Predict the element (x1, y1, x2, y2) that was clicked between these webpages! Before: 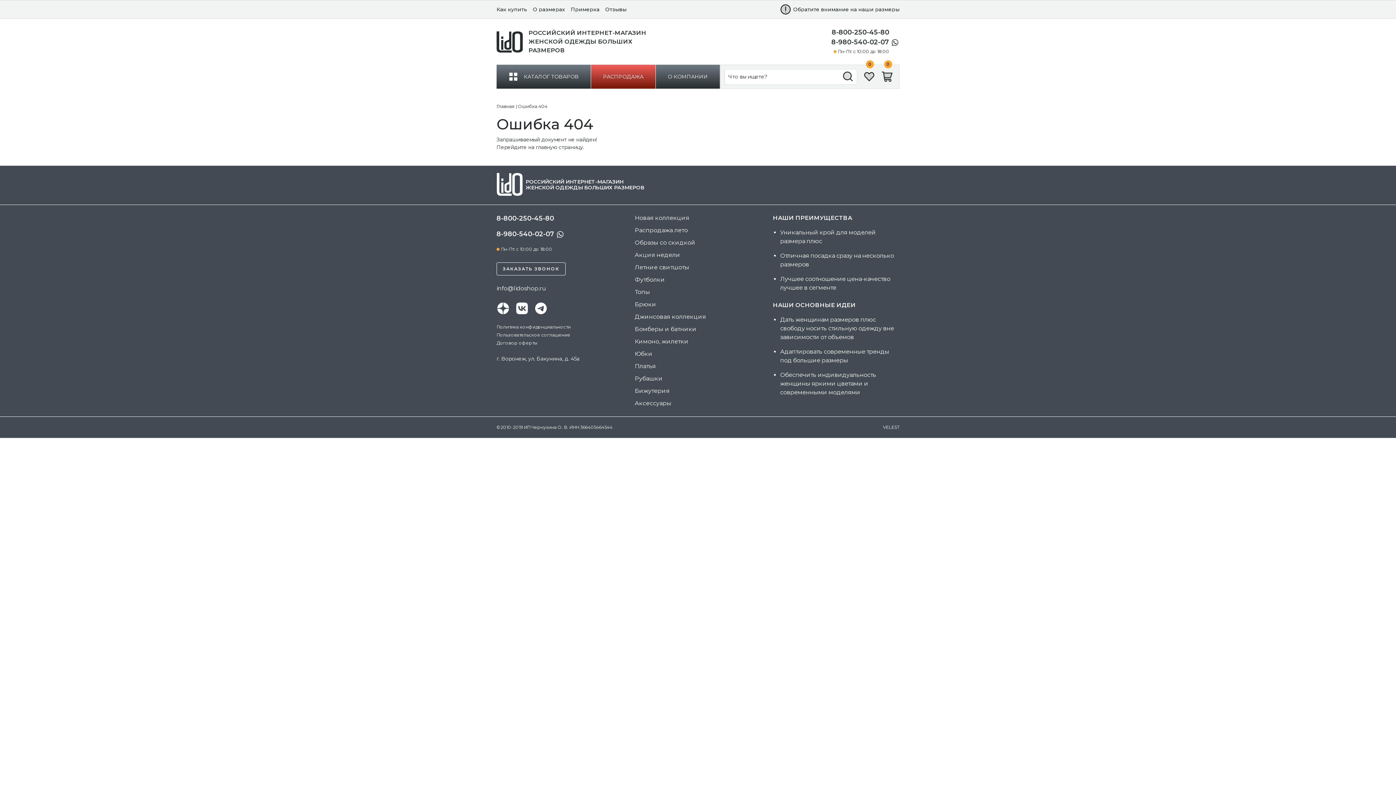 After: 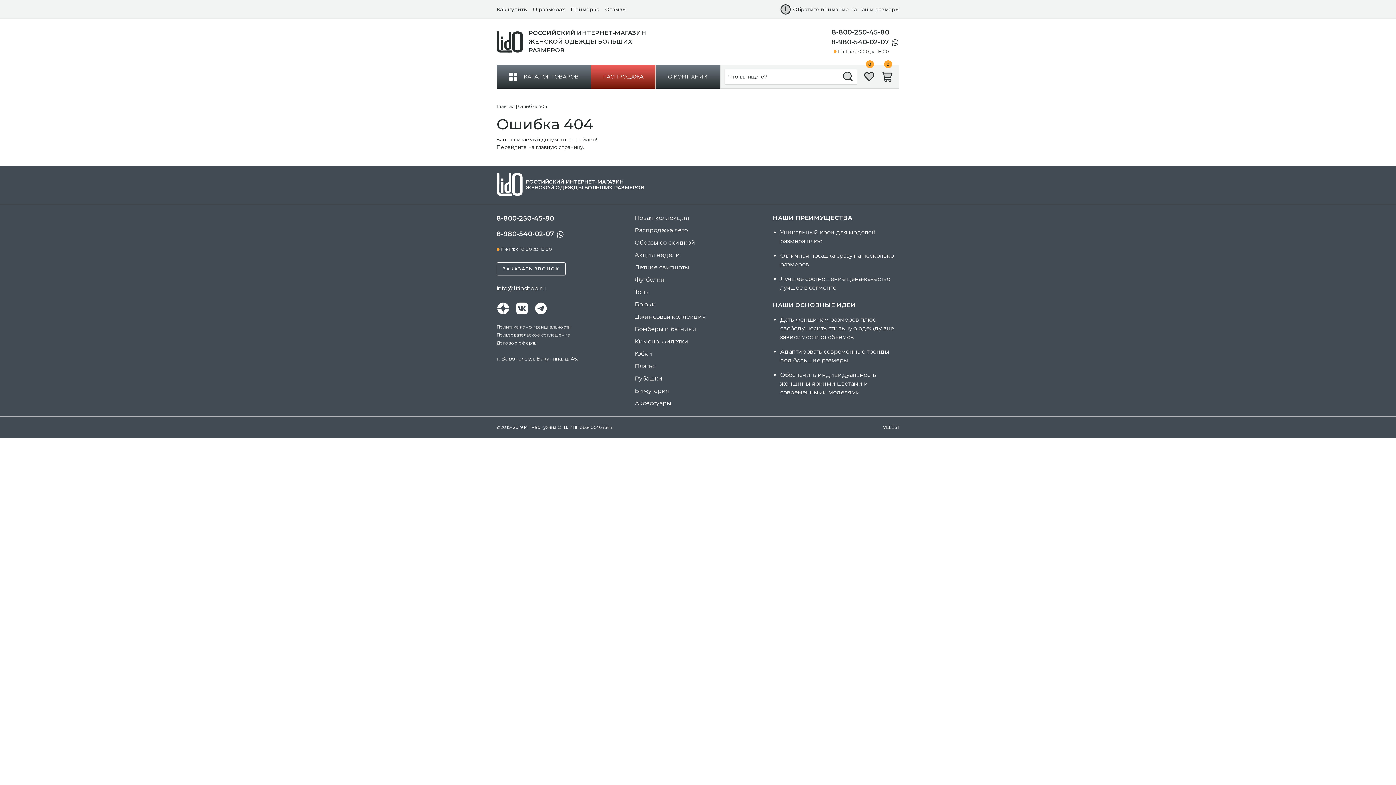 Action: label: 8-980-540-02-07 bbox: (831, 37, 889, 47)